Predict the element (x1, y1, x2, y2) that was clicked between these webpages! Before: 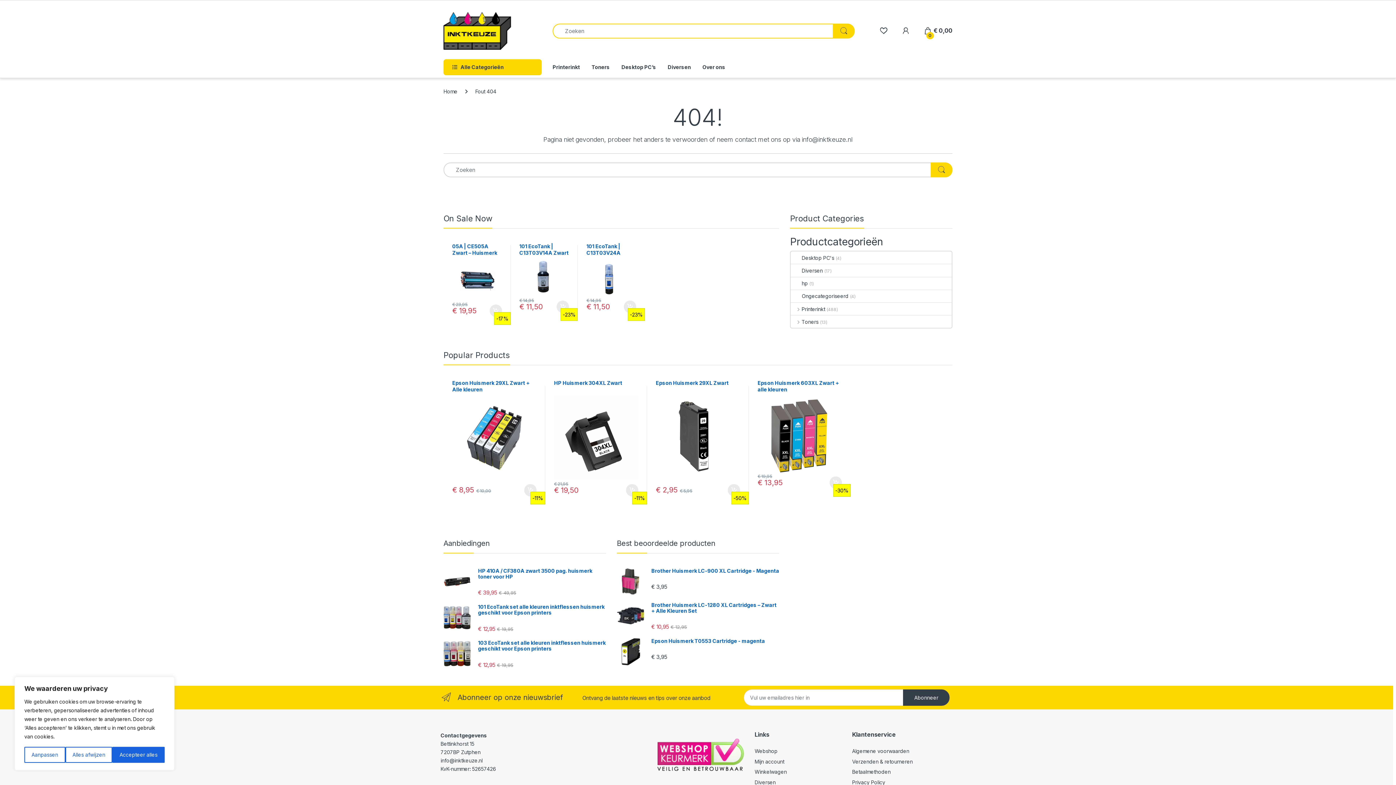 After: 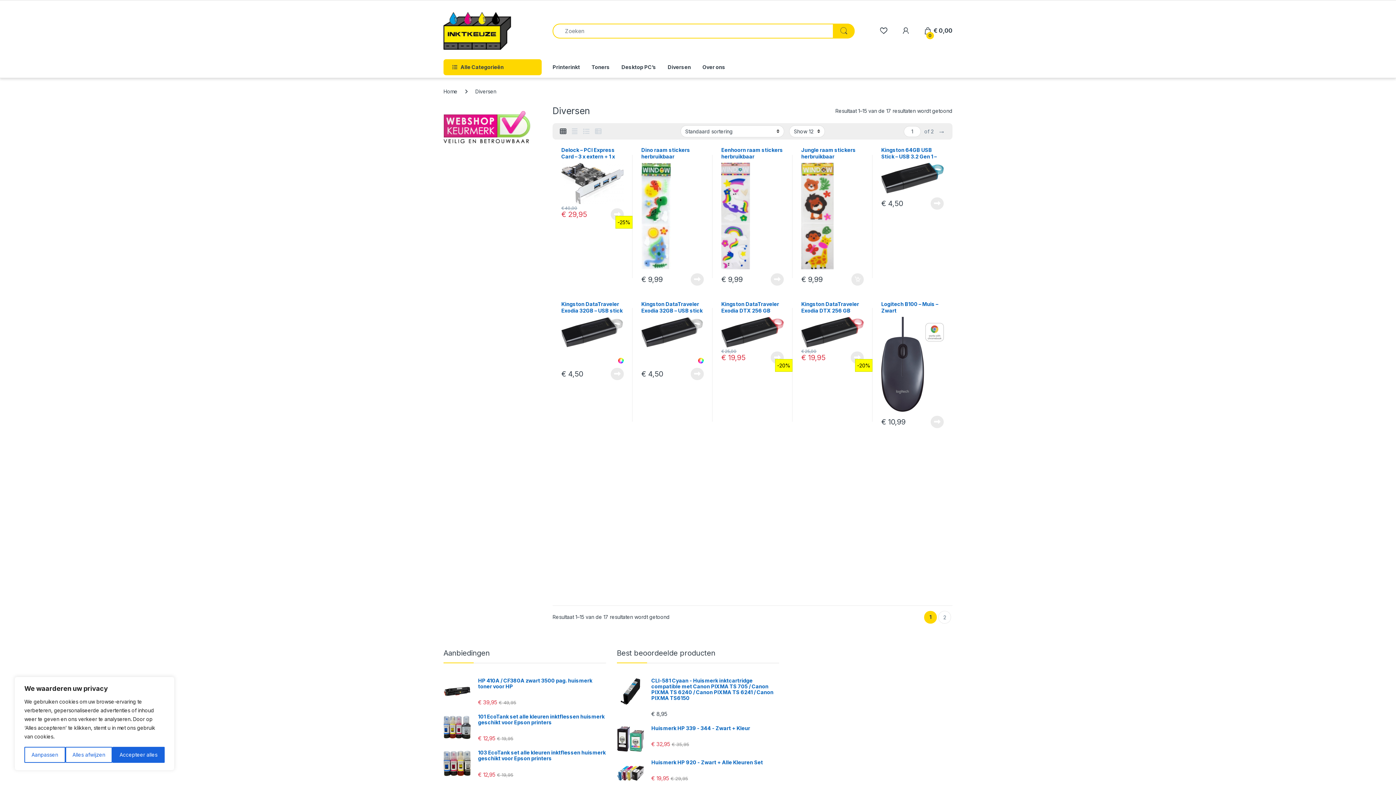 Action: label: Diversen bbox: (791, 264, 822, 276)